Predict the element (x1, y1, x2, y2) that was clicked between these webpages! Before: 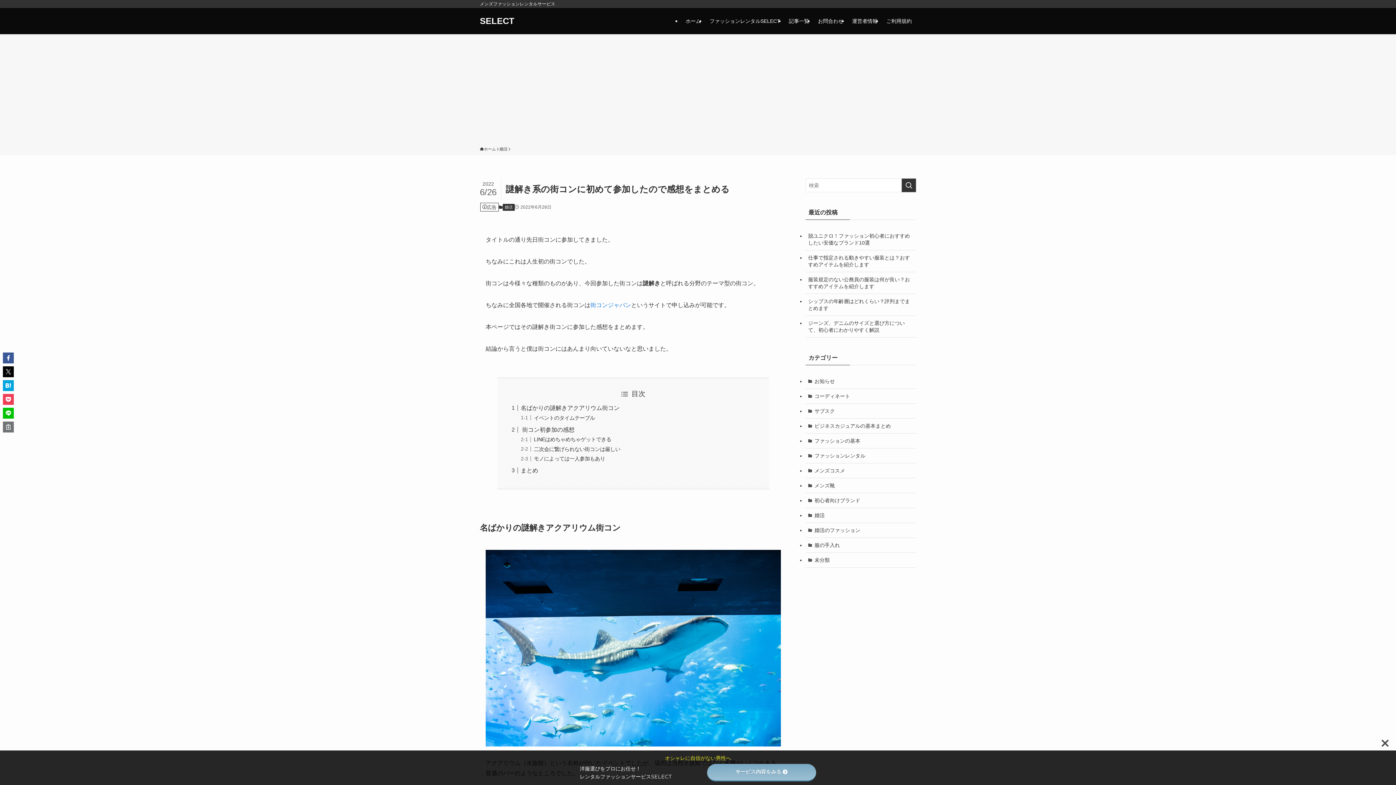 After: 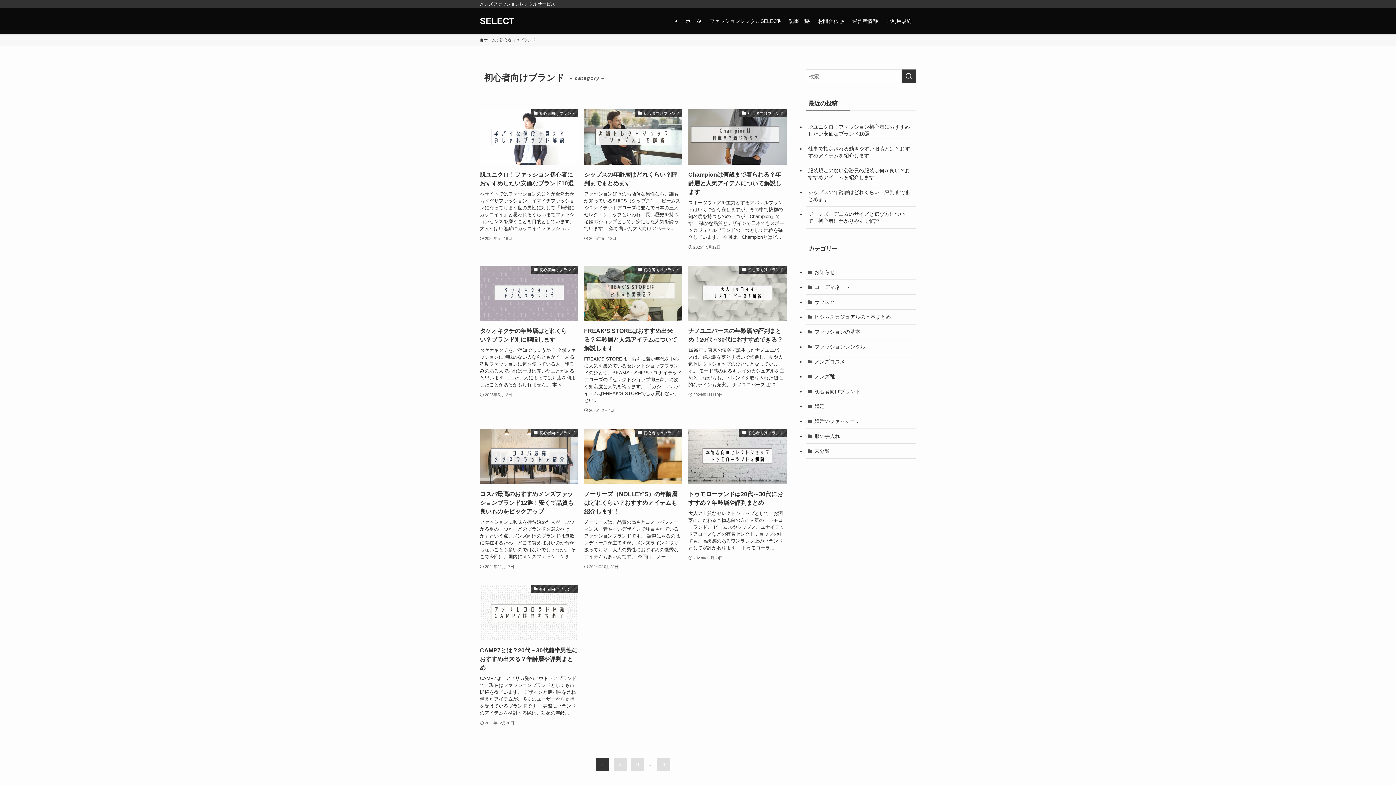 Action: bbox: (805, 493, 916, 508) label: 初心者向けブランド